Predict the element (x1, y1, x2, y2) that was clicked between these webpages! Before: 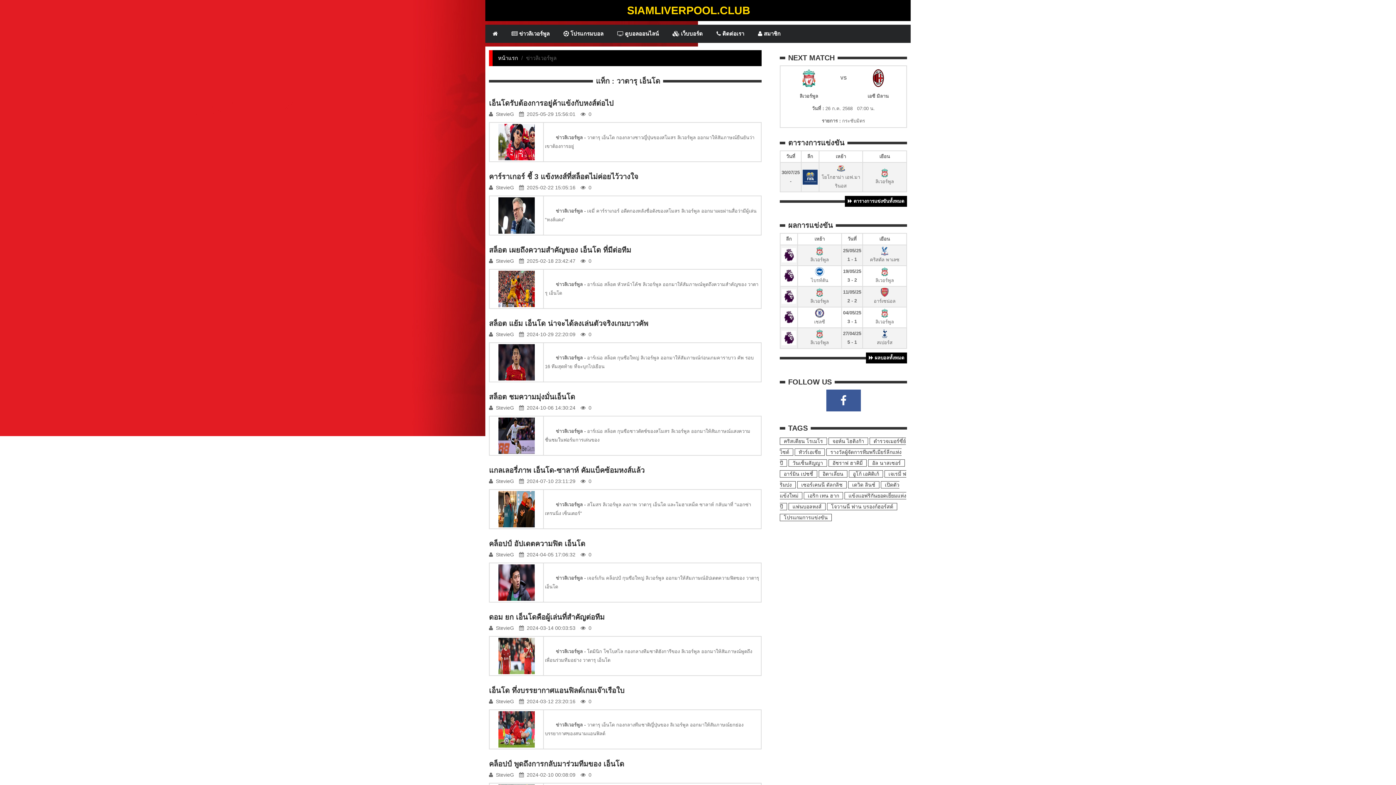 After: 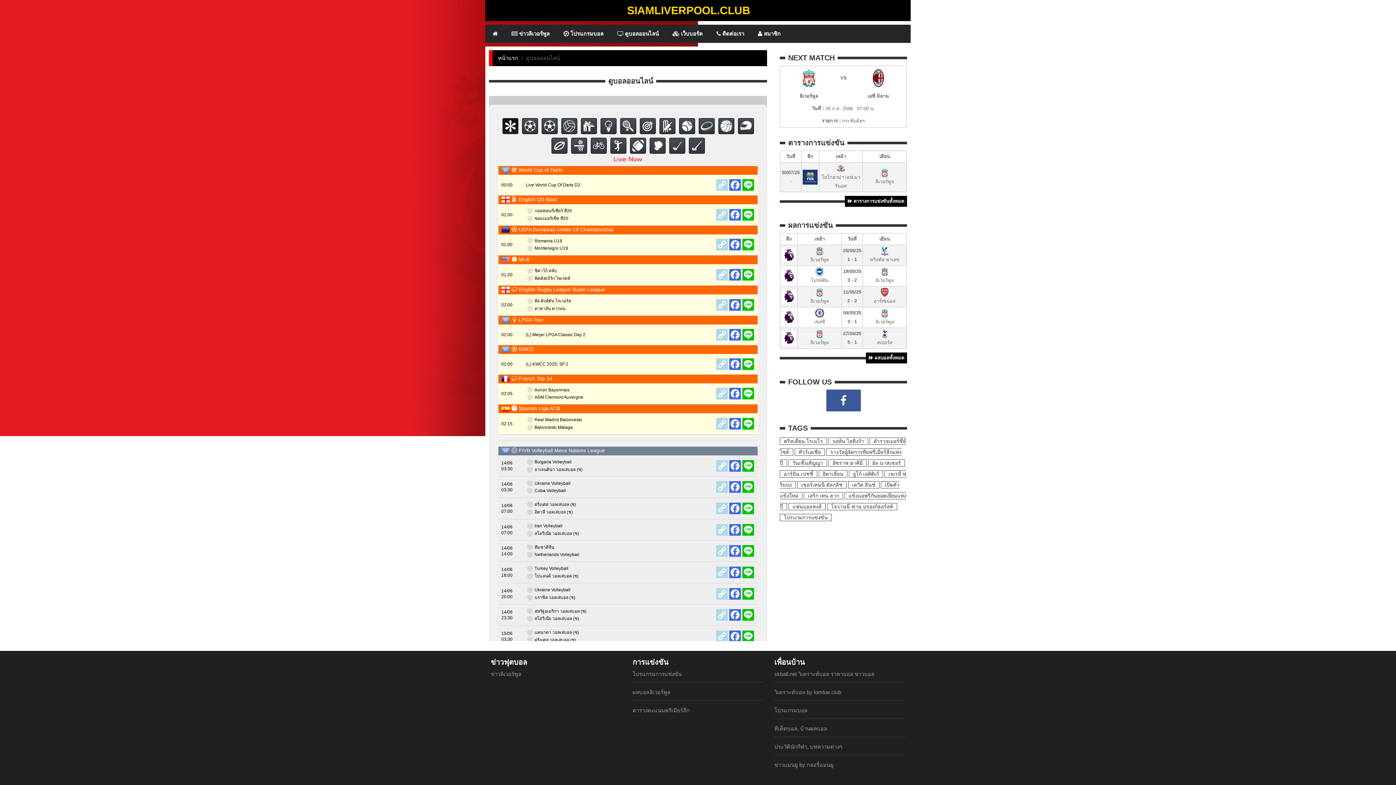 Action: bbox: (610, 25, 665, 42) label:  ดูบอลออนไลน์